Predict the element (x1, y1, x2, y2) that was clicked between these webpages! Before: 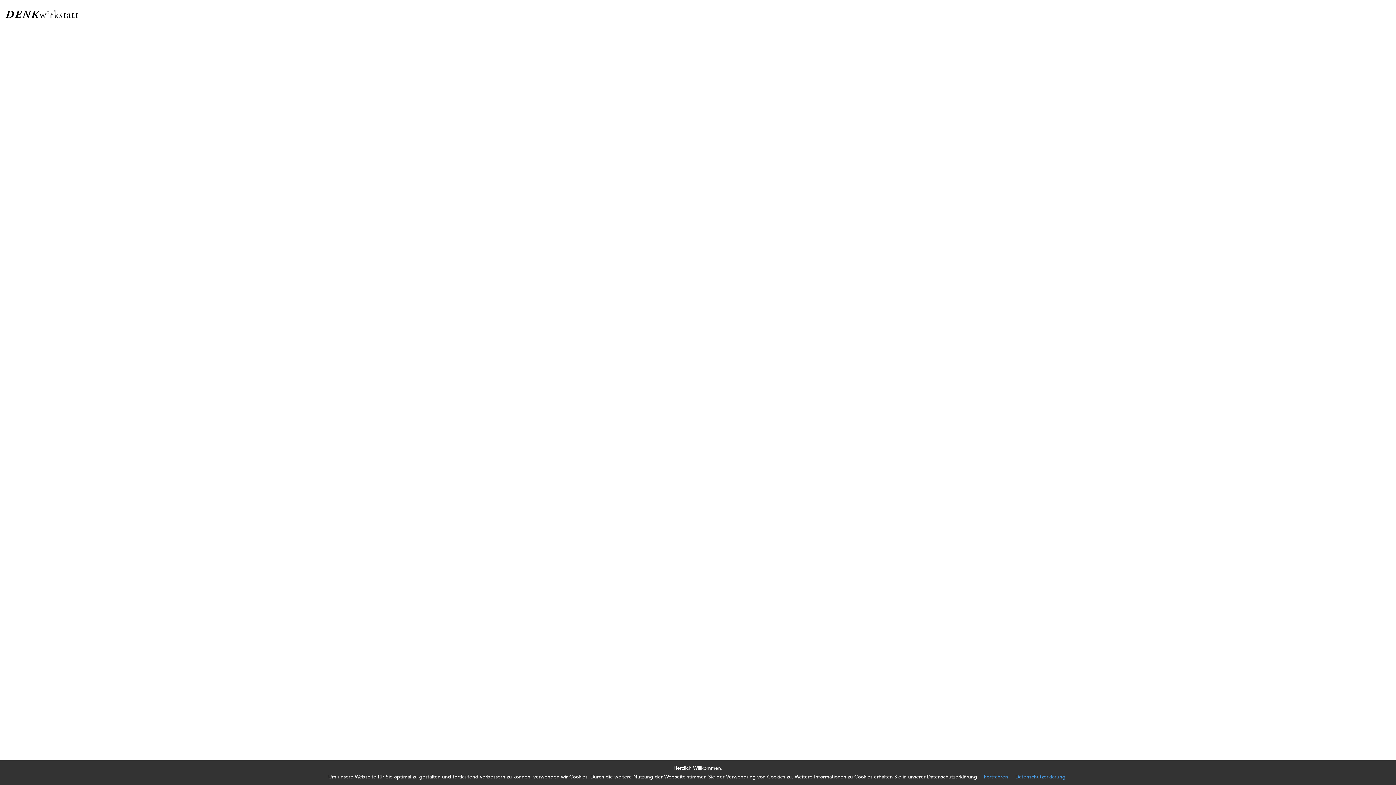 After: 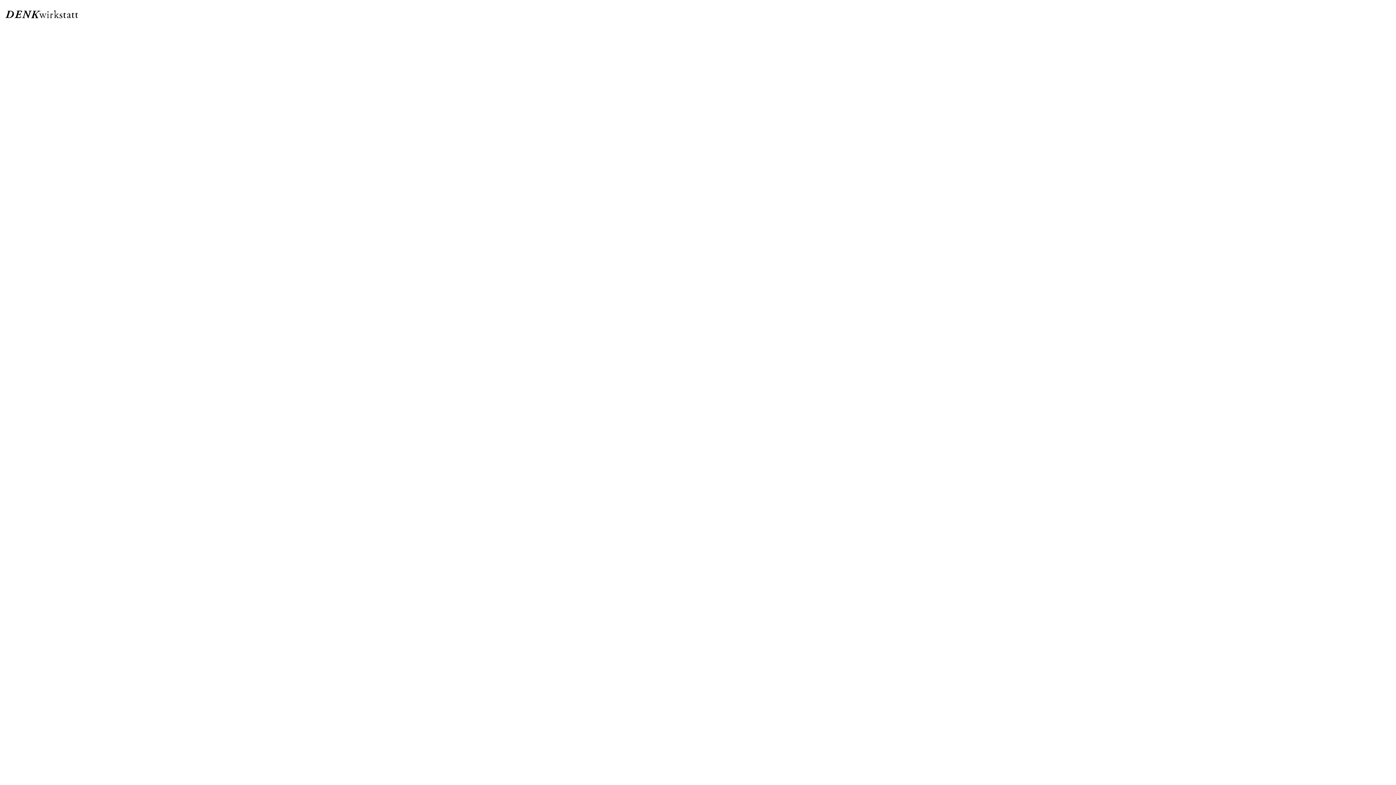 Action: bbox: (981, 773, 1010, 781) label: Fortfahren